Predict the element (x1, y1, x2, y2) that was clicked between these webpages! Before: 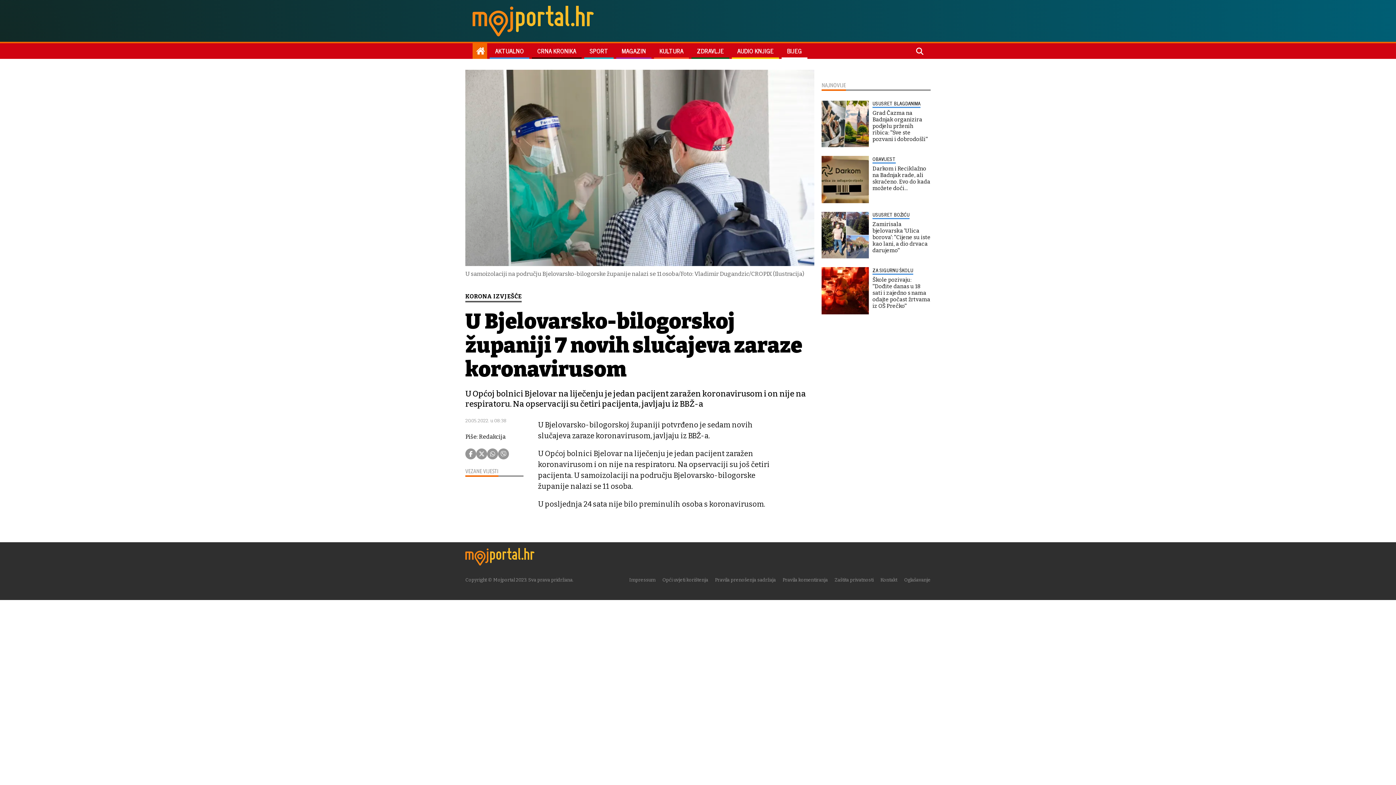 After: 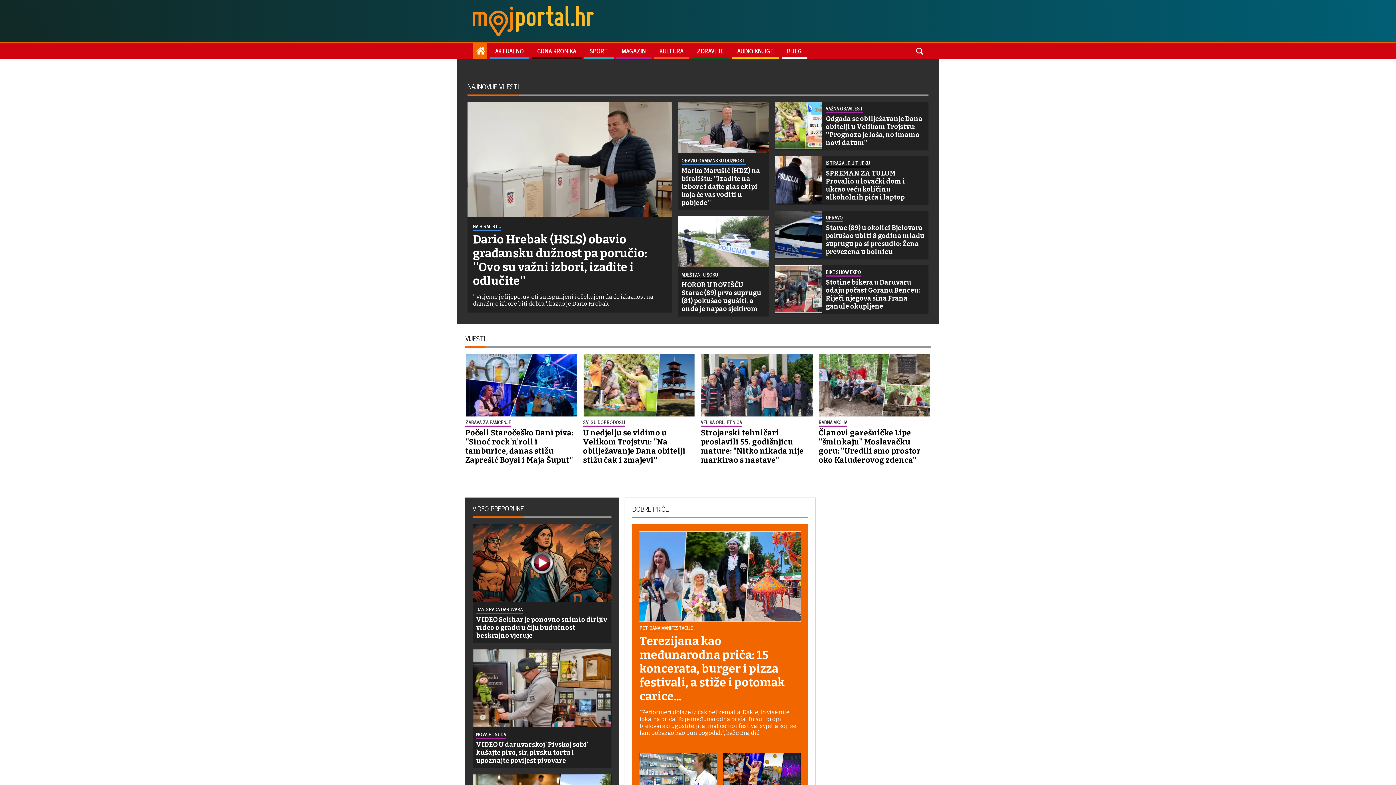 Action: bbox: (472, 43, 487, 58)